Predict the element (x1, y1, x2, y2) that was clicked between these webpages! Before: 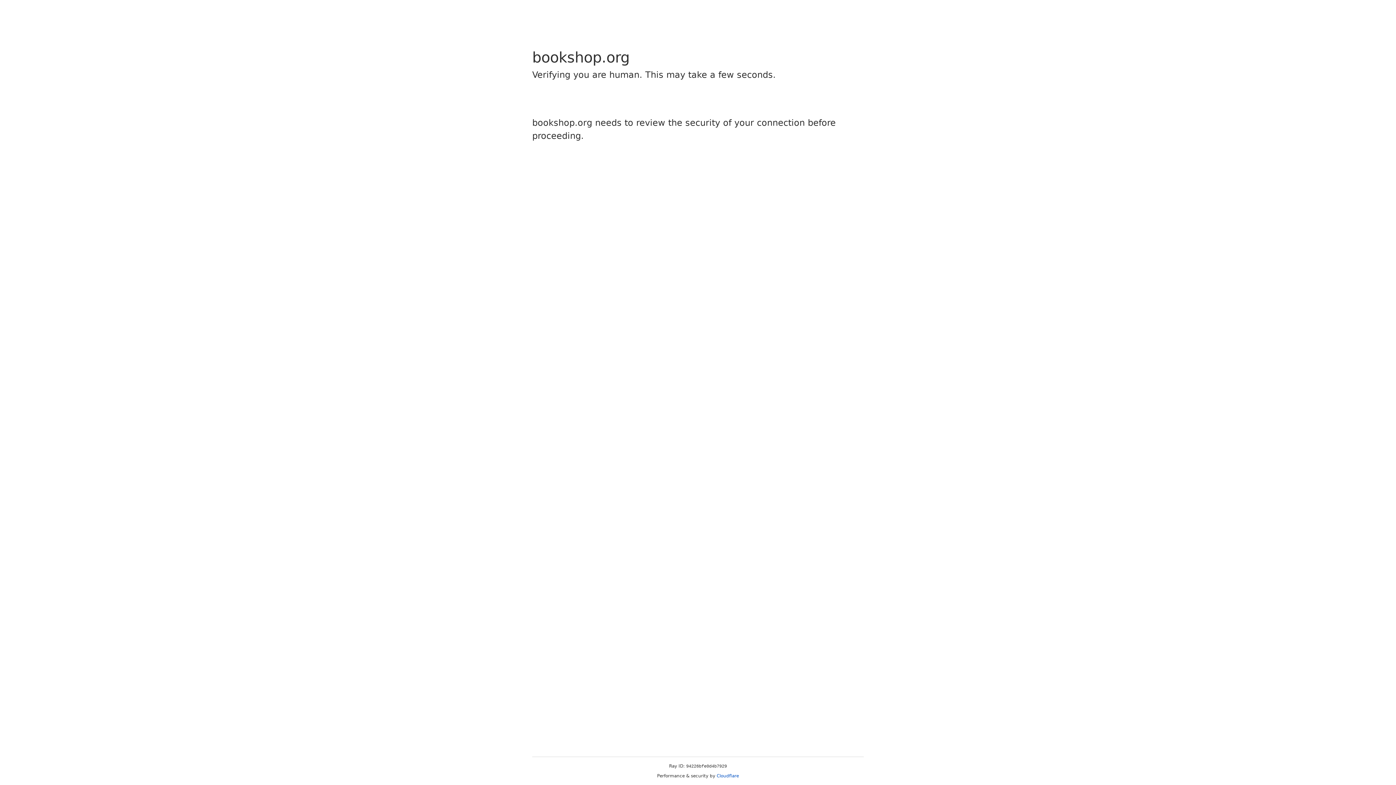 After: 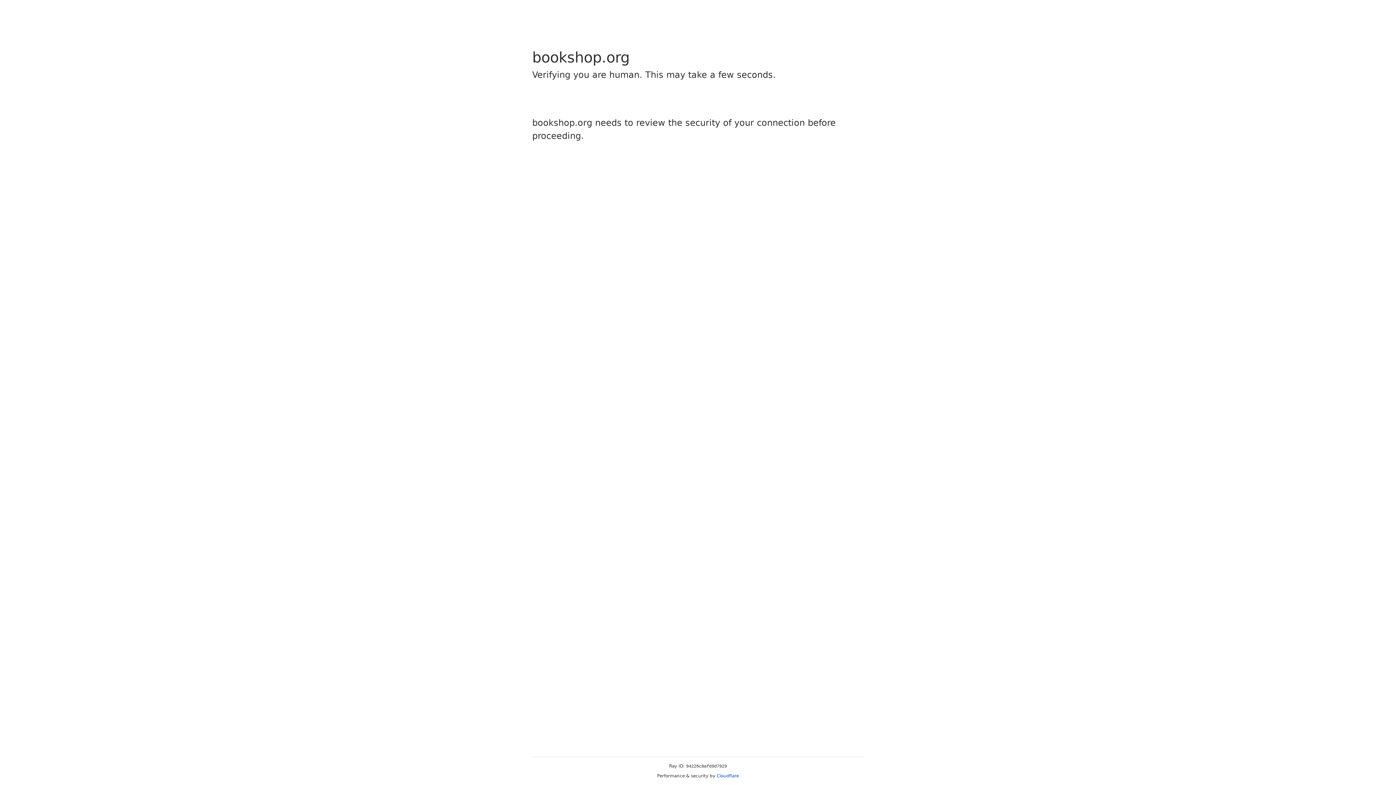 Action: label: Cloudflare bbox: (716, 773, 739, 778)